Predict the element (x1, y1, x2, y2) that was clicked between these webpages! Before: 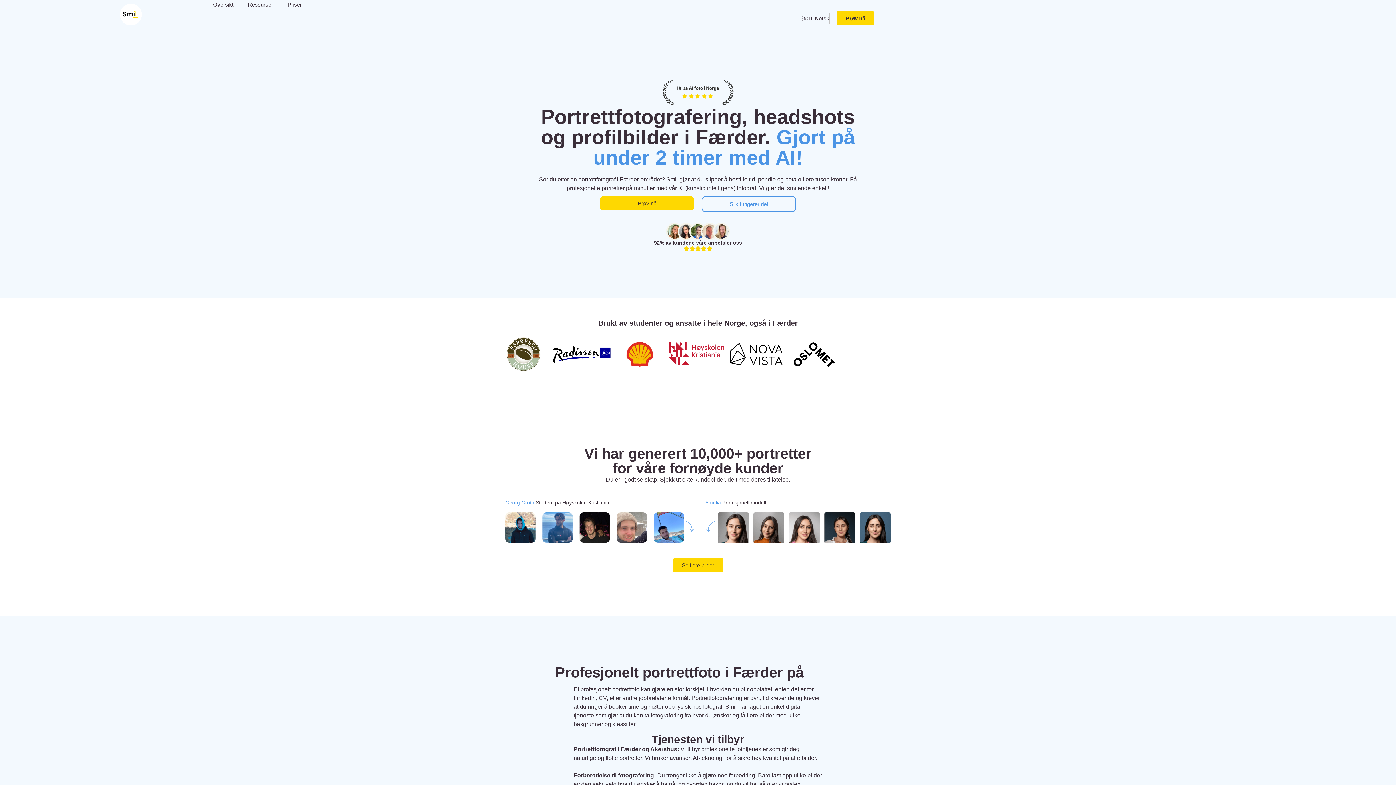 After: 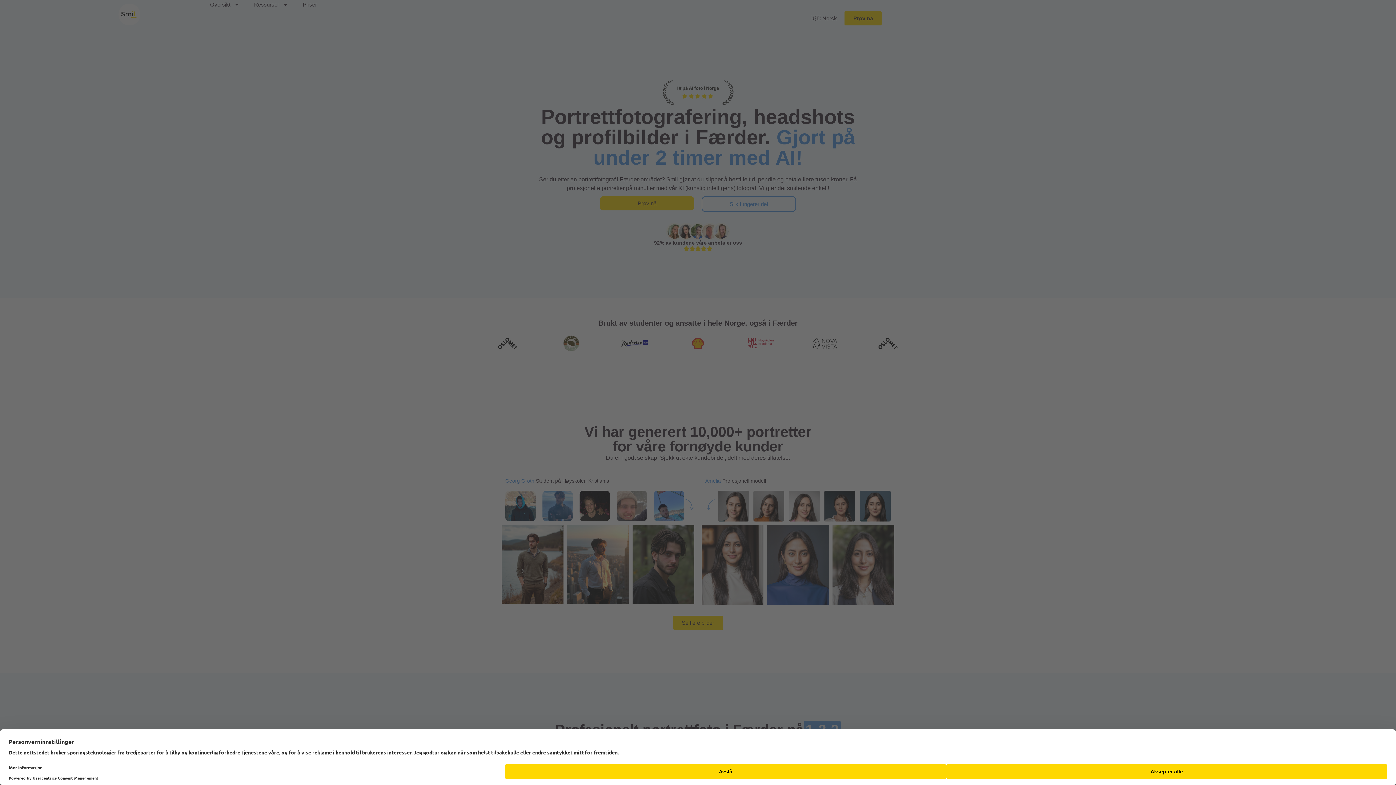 Action: label: Ressurser bbox: (240, 0, 280, 9)